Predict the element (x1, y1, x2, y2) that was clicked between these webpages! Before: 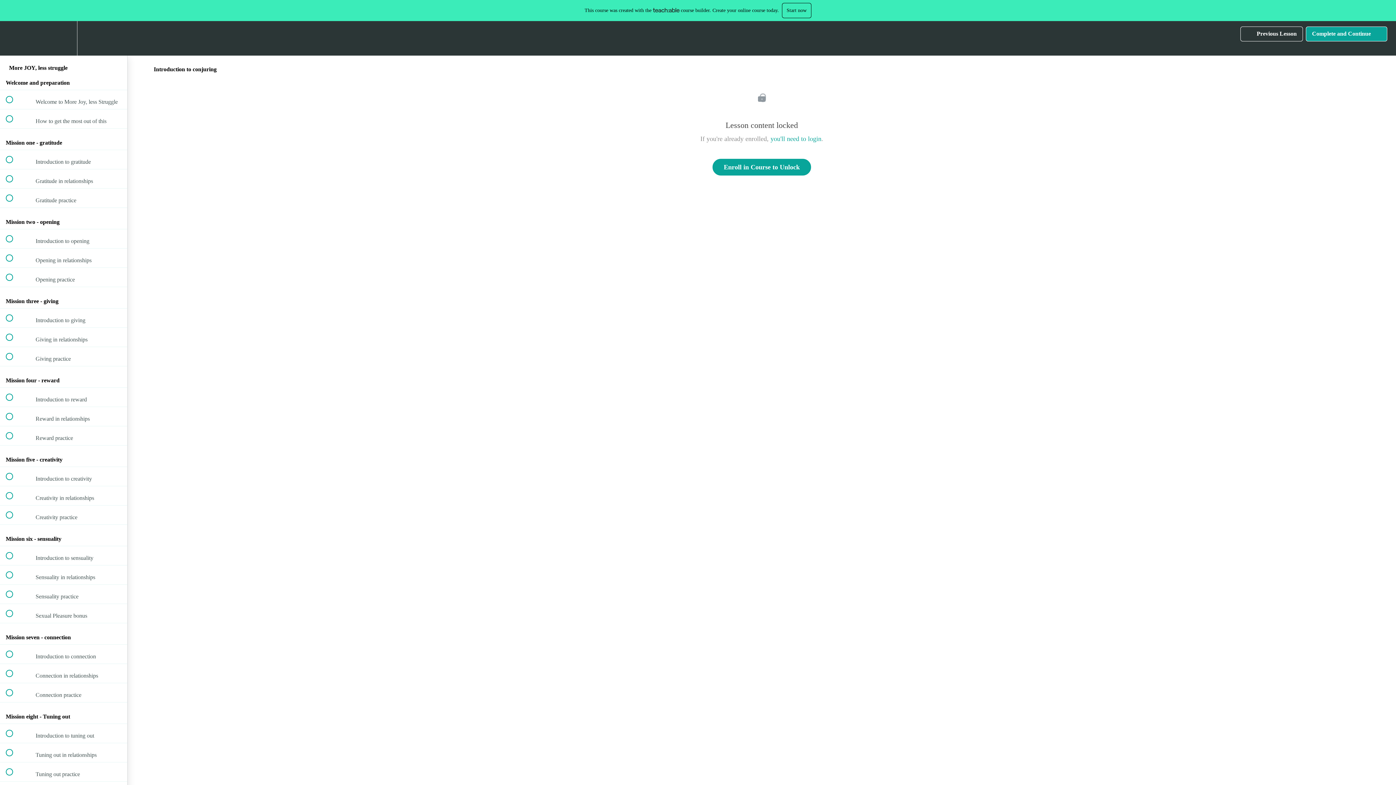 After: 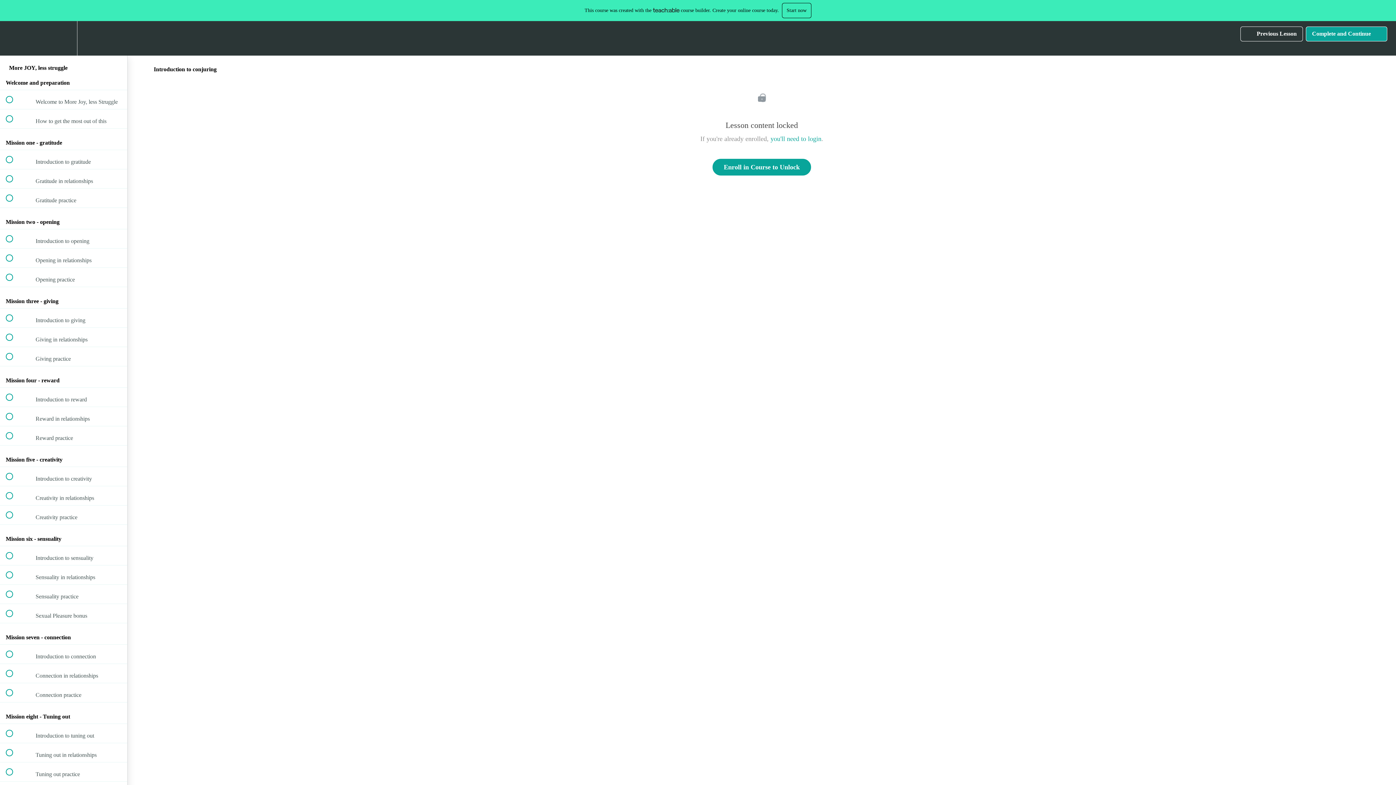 Action: bbox: (1240, 26, 1303, 41) label:  
Previous Lesson